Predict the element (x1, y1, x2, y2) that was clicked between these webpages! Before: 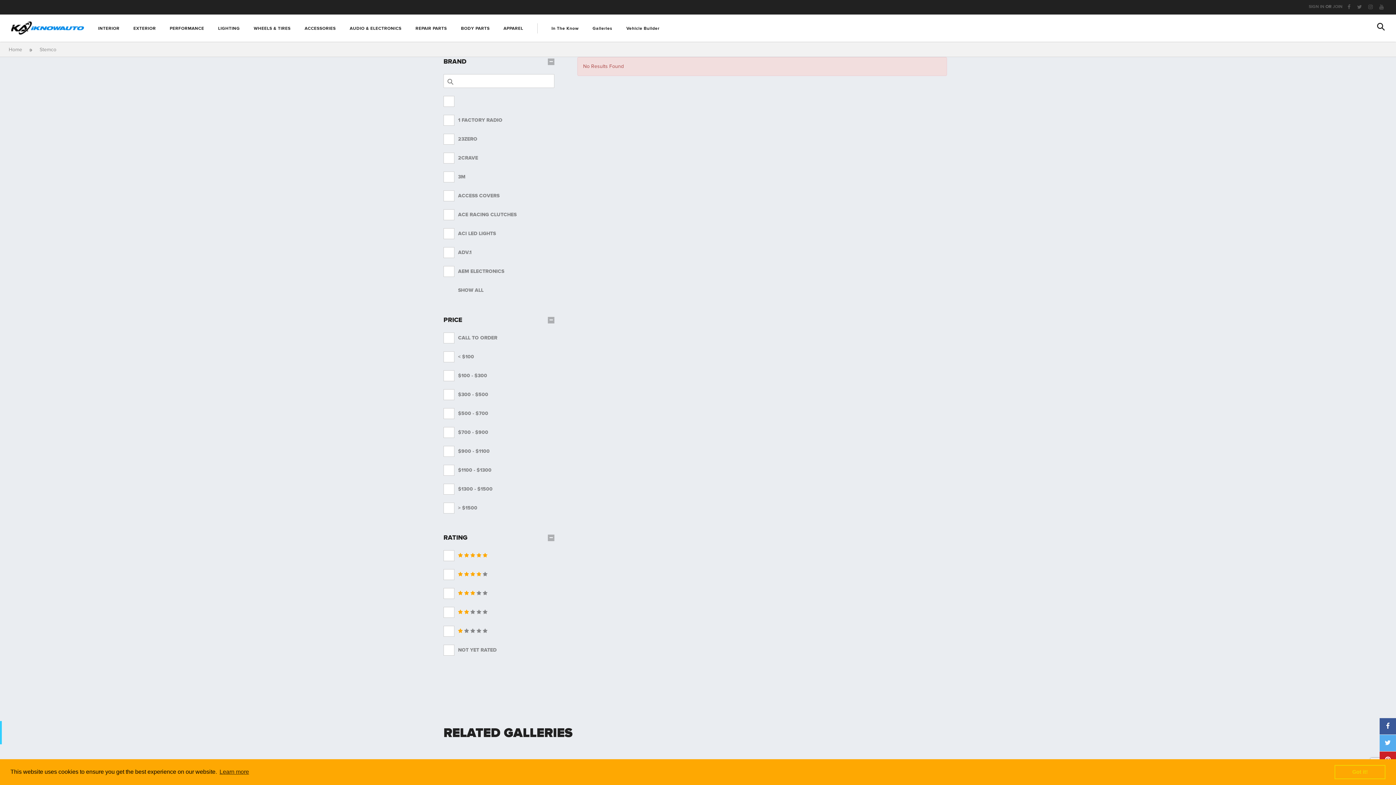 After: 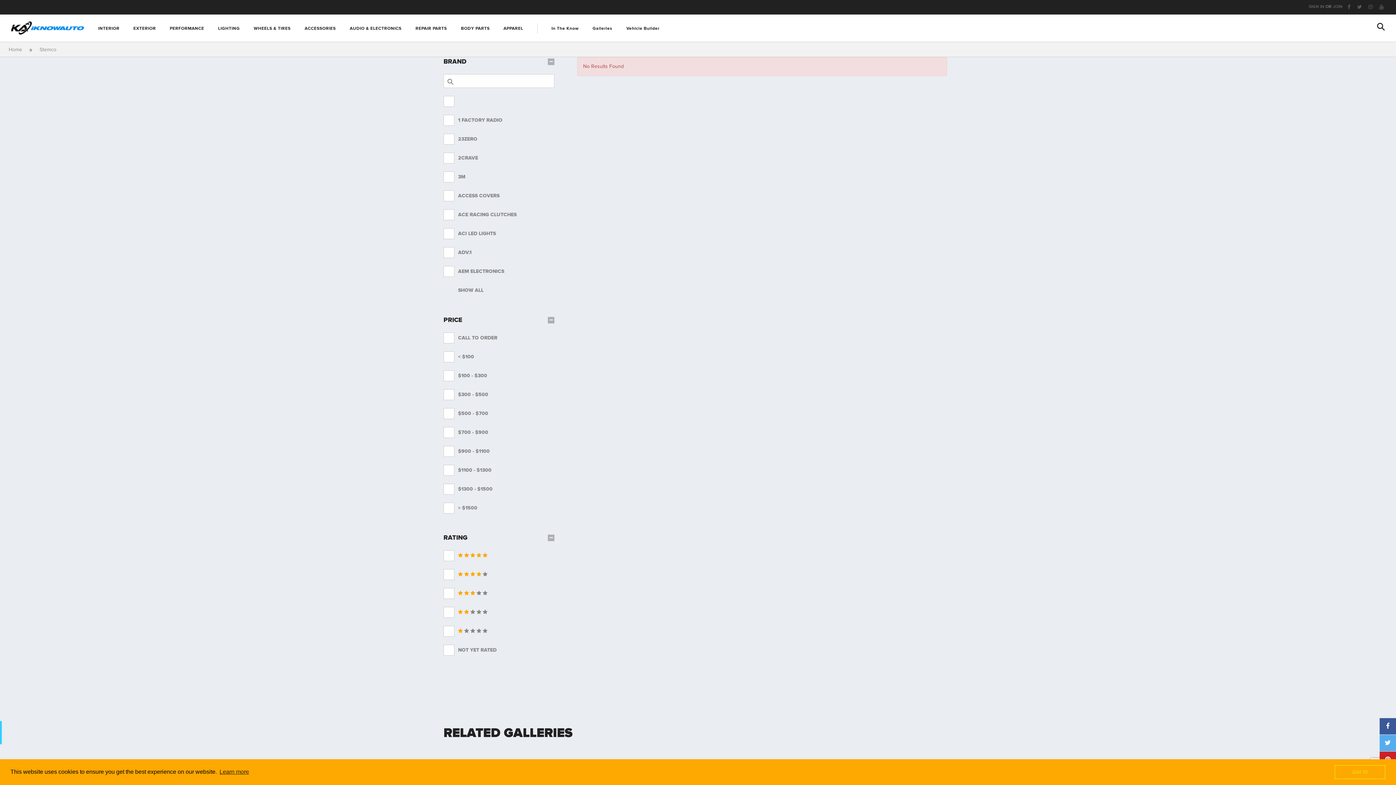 Action: bbox: (1380, 718, 1396, 734)